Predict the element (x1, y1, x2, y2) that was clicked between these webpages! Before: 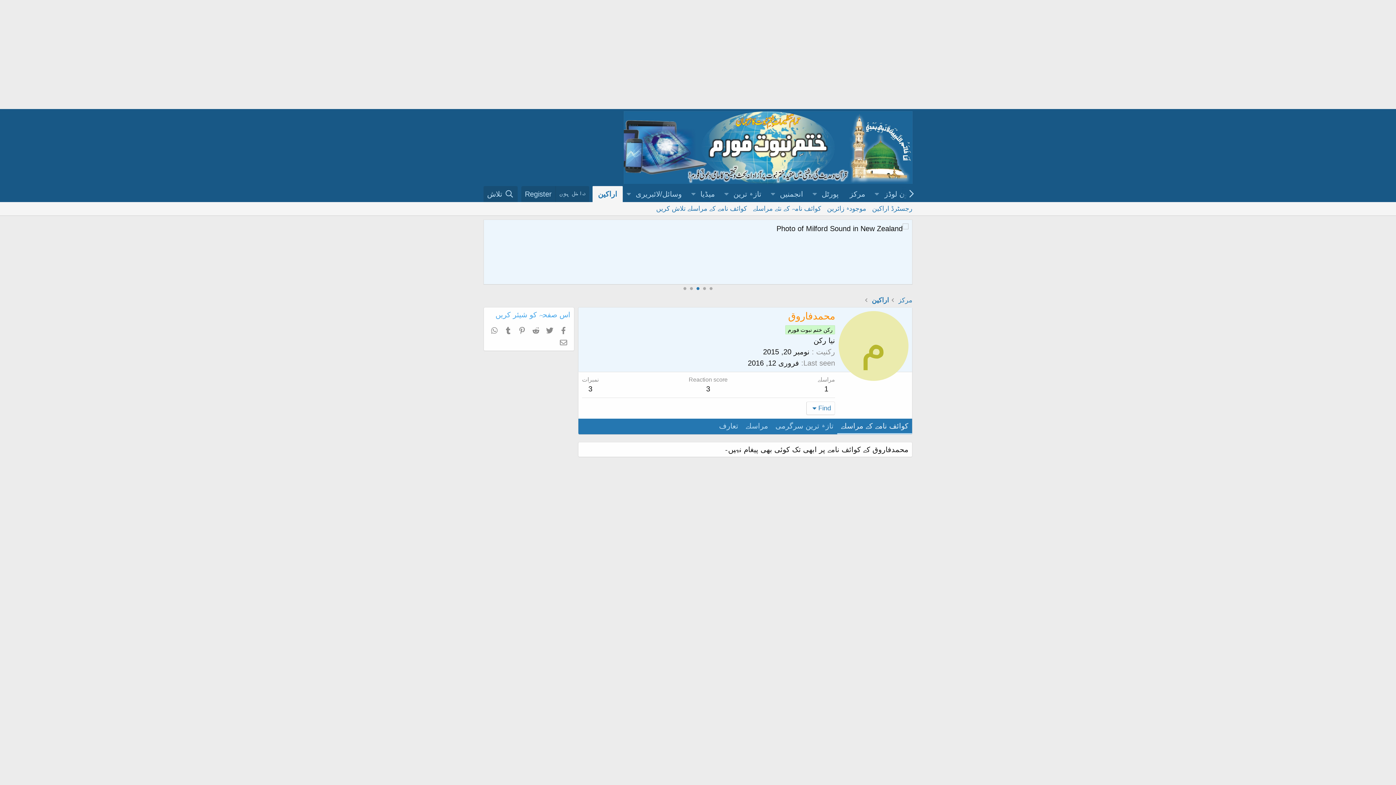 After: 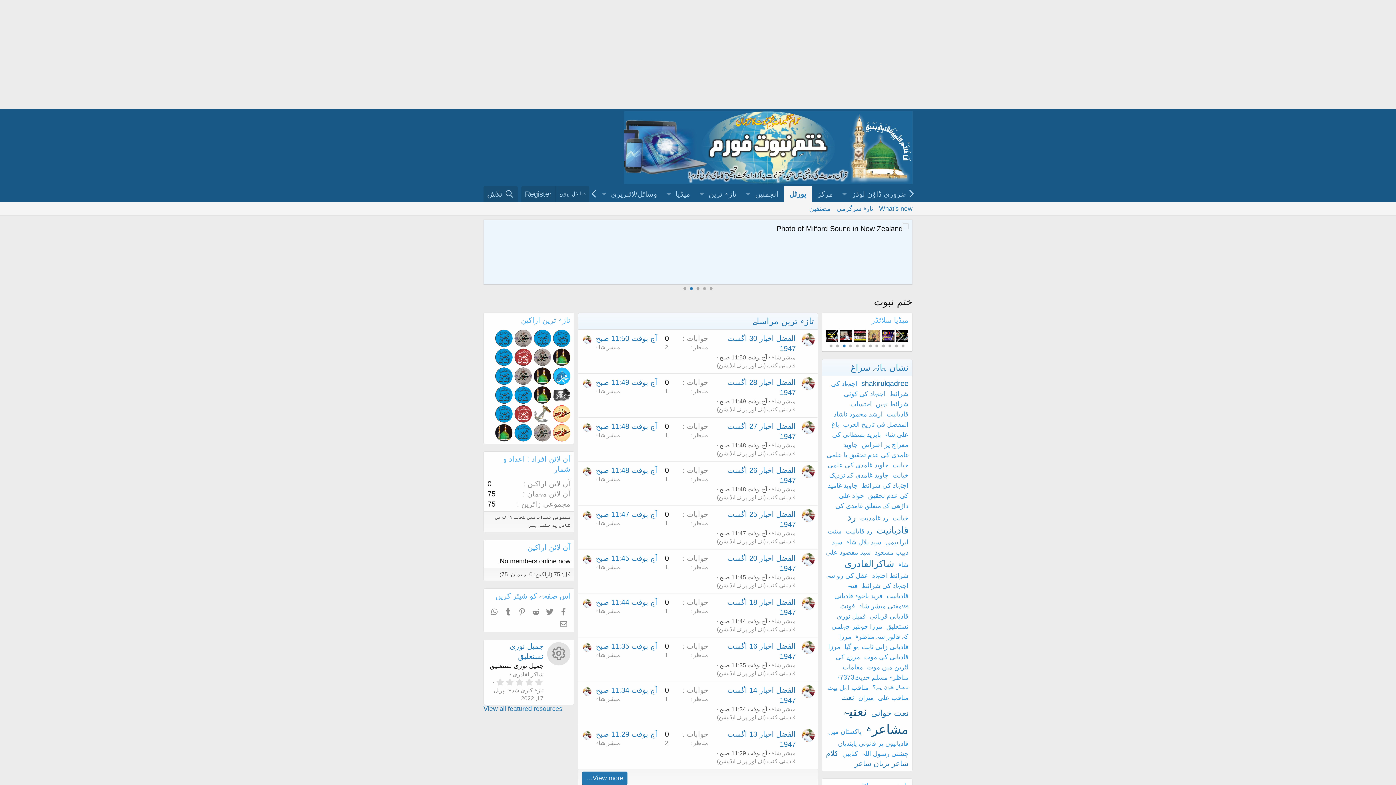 Action: bbox: (623, 174, 912, 182)